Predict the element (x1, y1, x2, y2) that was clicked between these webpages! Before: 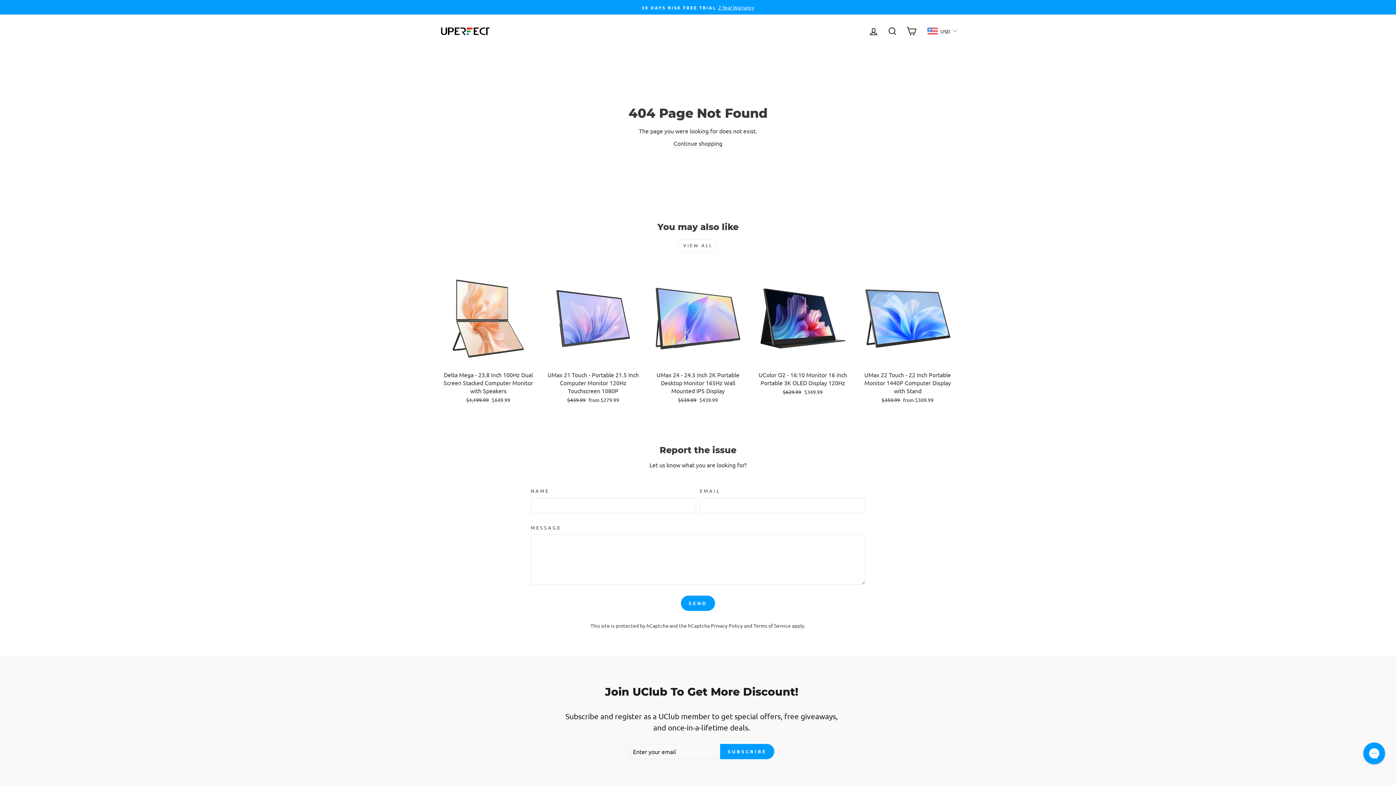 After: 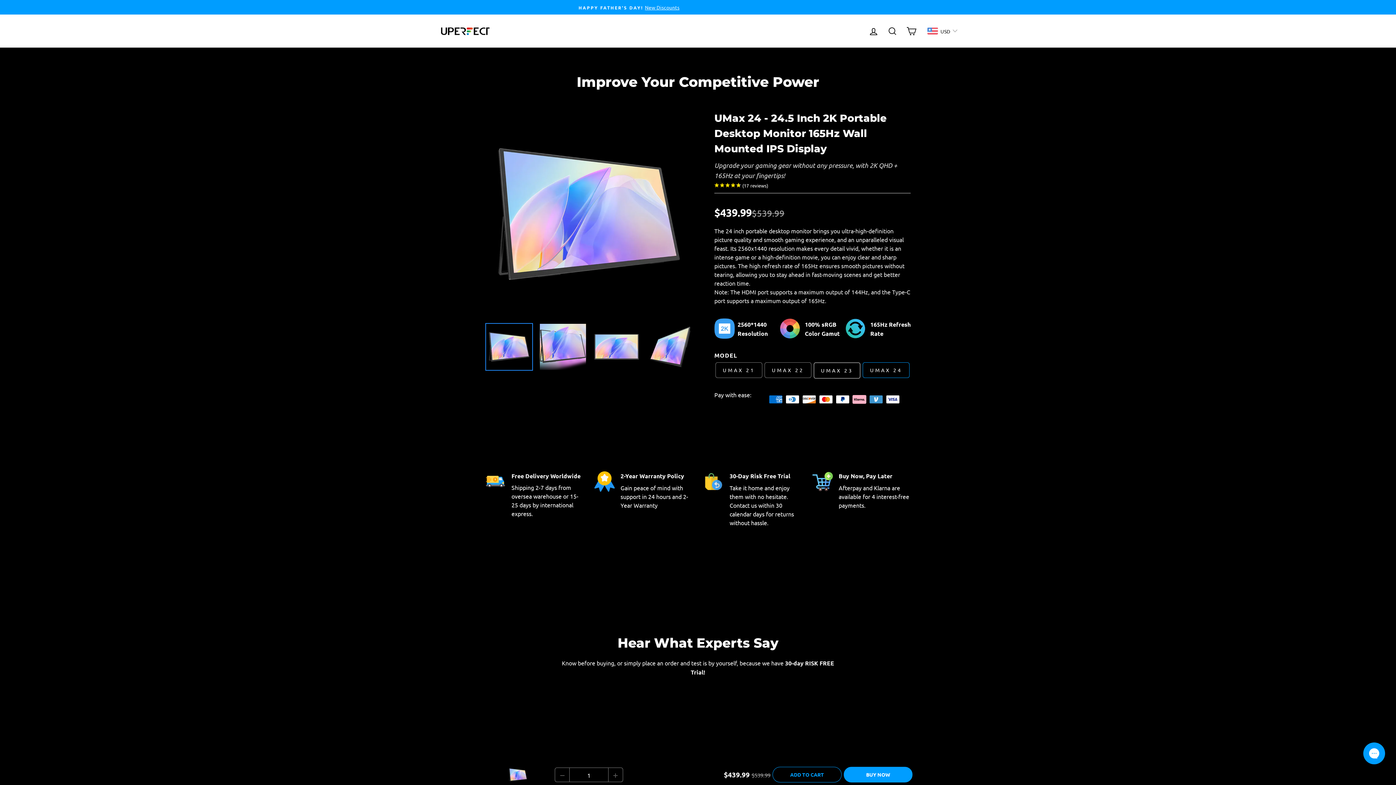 Action: label: UMax 24 - 24.5 Inch 2K Portable Desktop Monitor 165Hz Wall Mounted IPS Display
Regular price
$539.99 
Sale price
$439.99 bbox: (649, 367, 746, 405)